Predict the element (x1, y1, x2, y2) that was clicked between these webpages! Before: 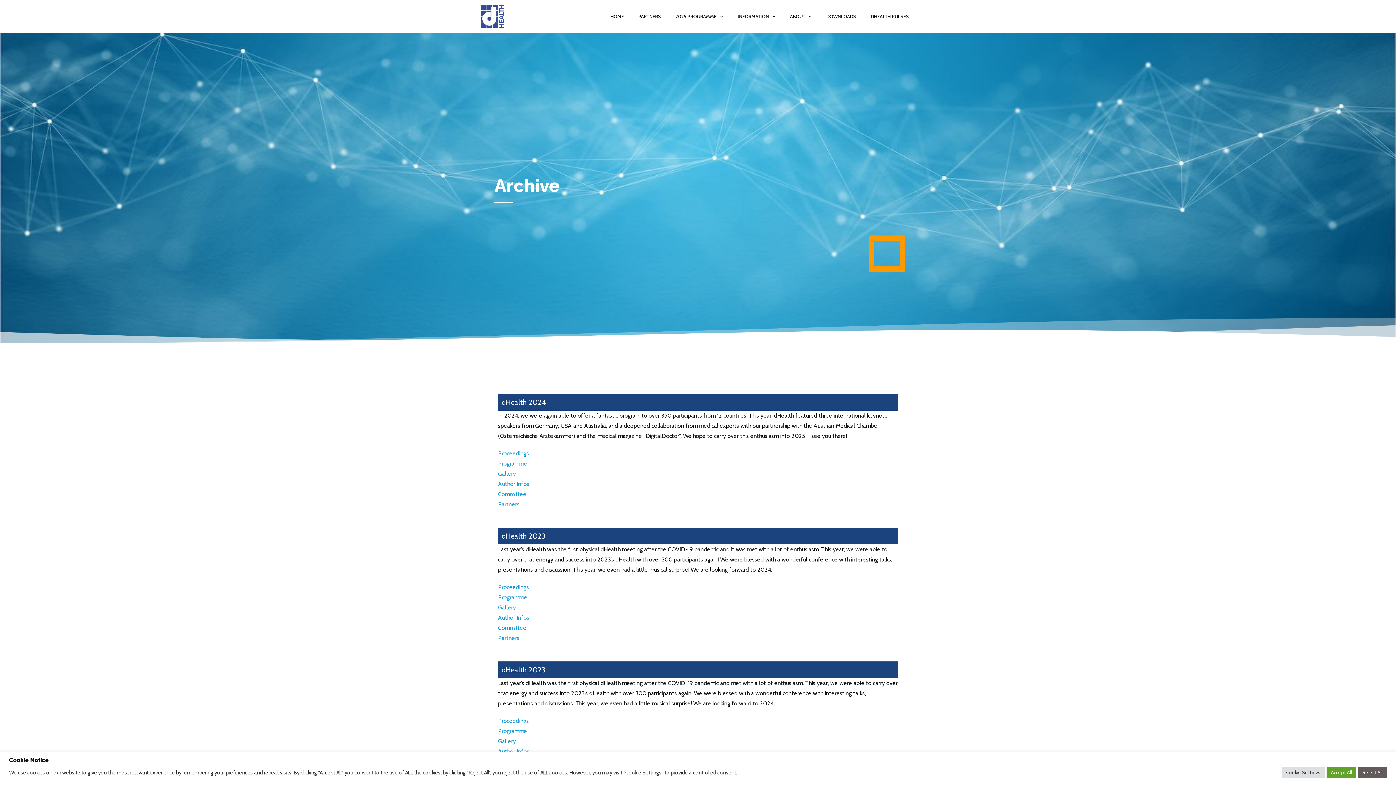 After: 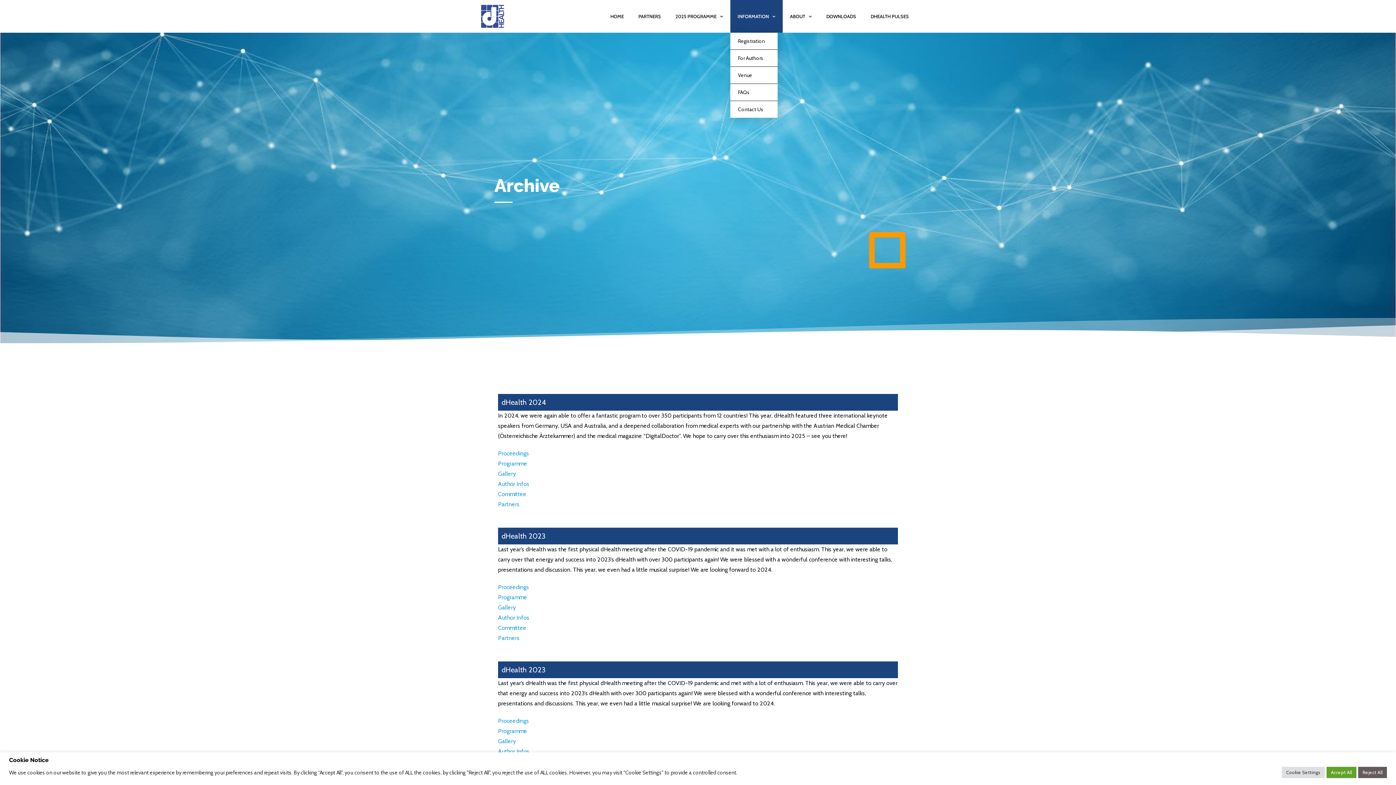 Action: label: INFORMATION bbox: (730, 0, 782, 32)